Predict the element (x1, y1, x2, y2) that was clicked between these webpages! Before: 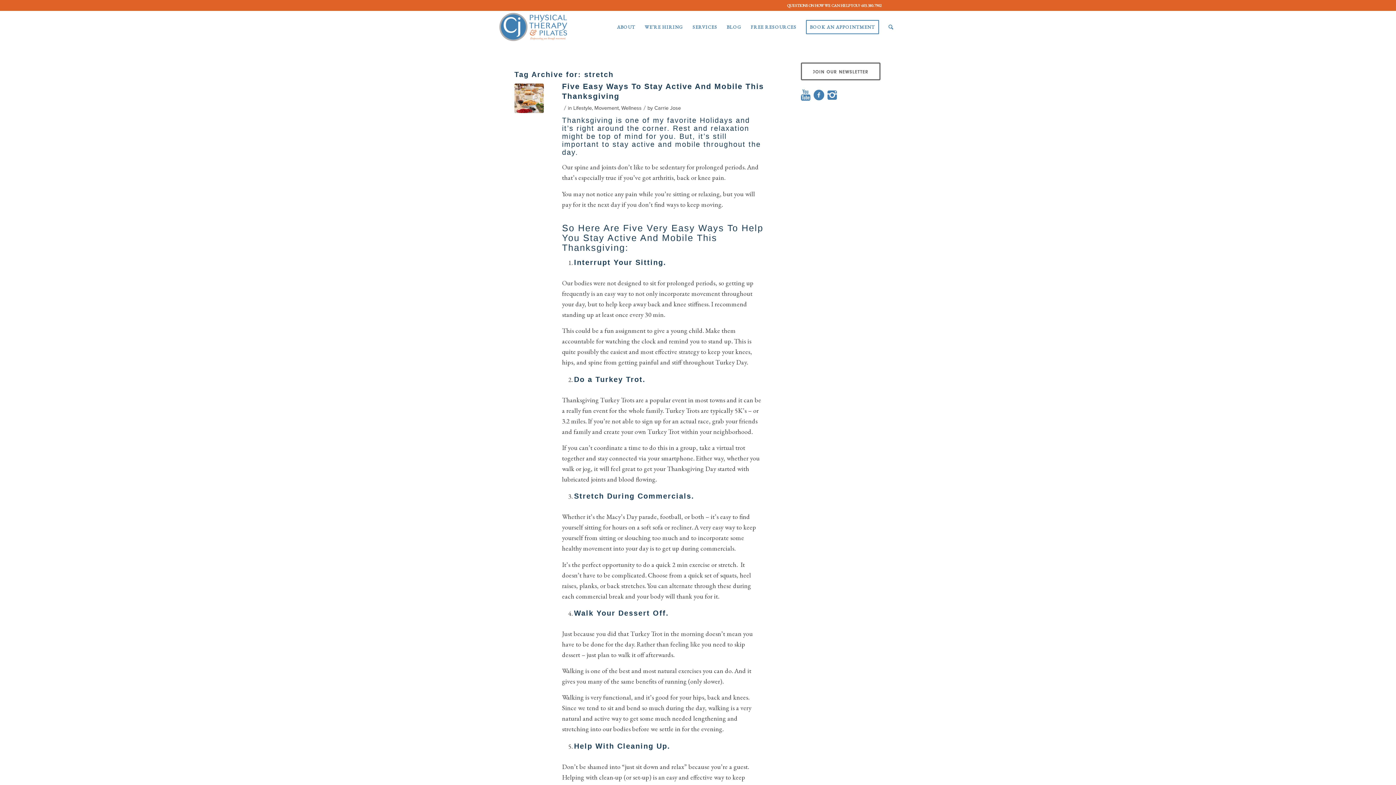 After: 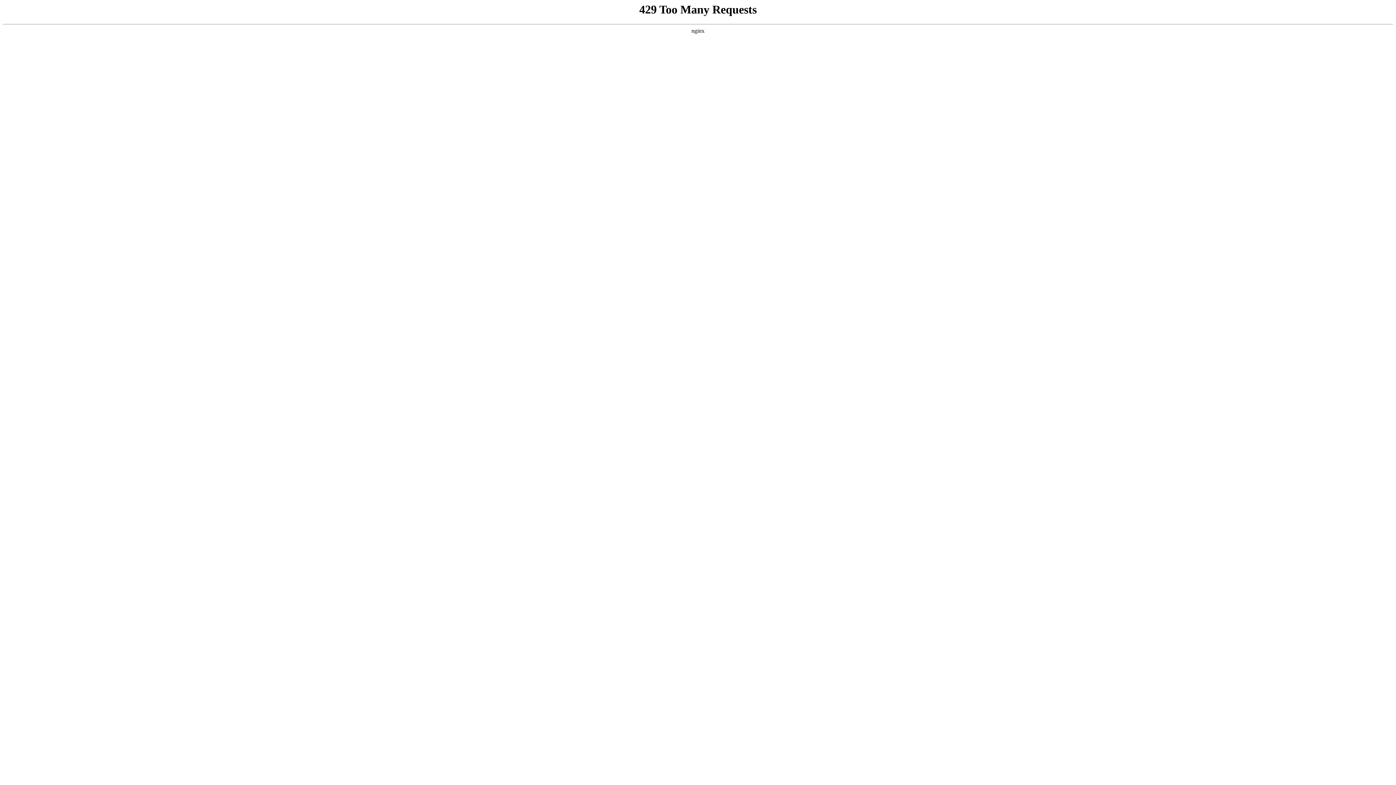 Action: label: WE’RE HIRING bbox: (640, 10, 687, 43)